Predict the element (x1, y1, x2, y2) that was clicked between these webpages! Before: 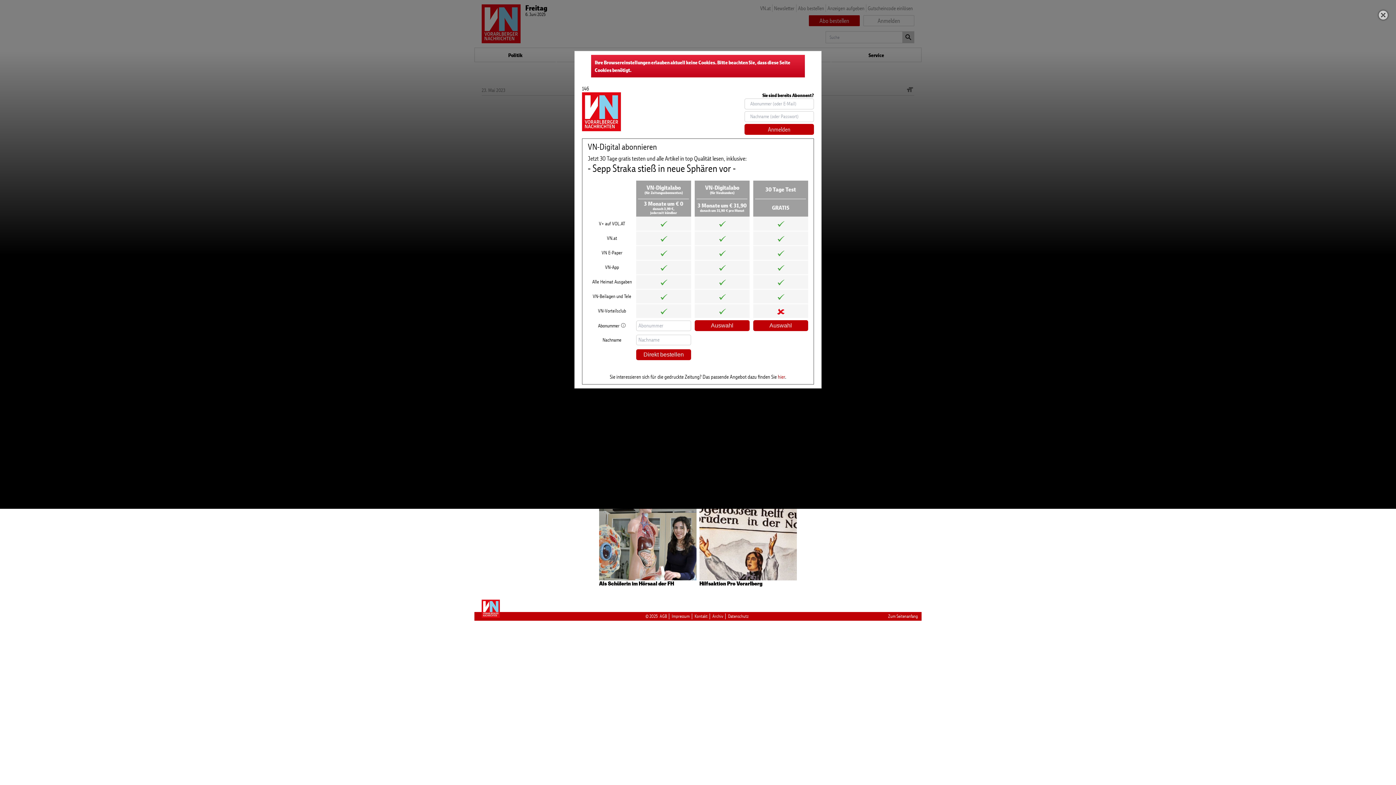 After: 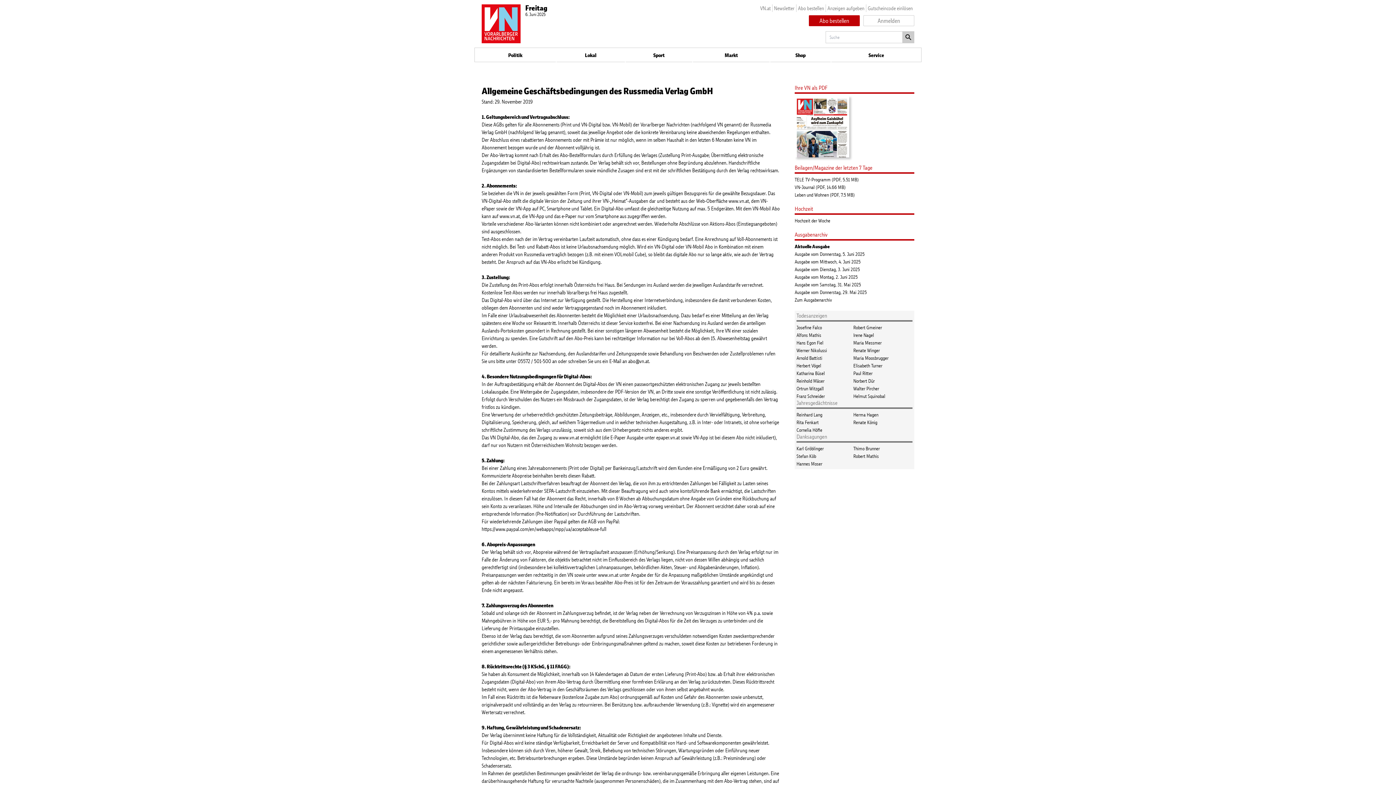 Action: label: AGB bbox: (659, 613, 667, 619)